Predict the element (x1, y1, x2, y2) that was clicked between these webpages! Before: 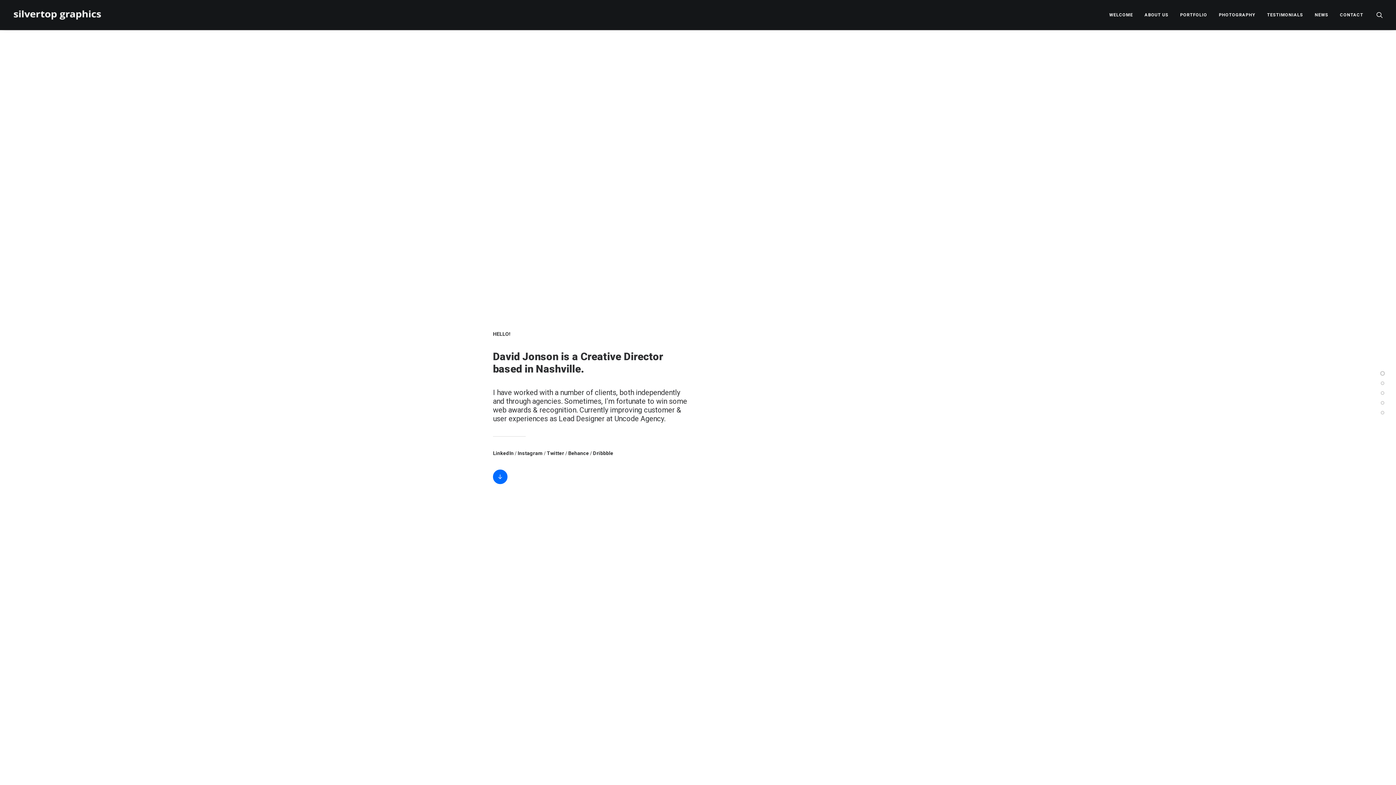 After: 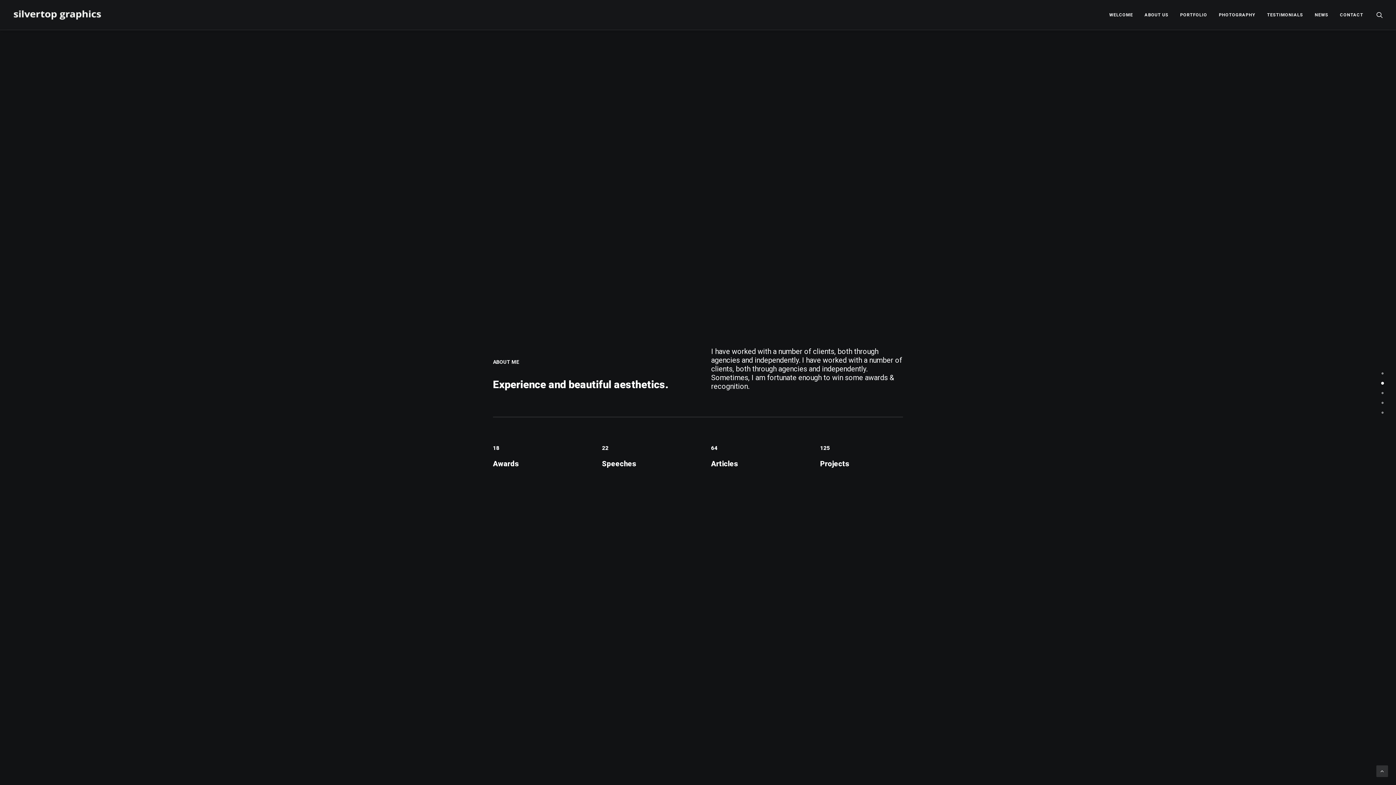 Action: bbox: (493, 469, 507, 484)